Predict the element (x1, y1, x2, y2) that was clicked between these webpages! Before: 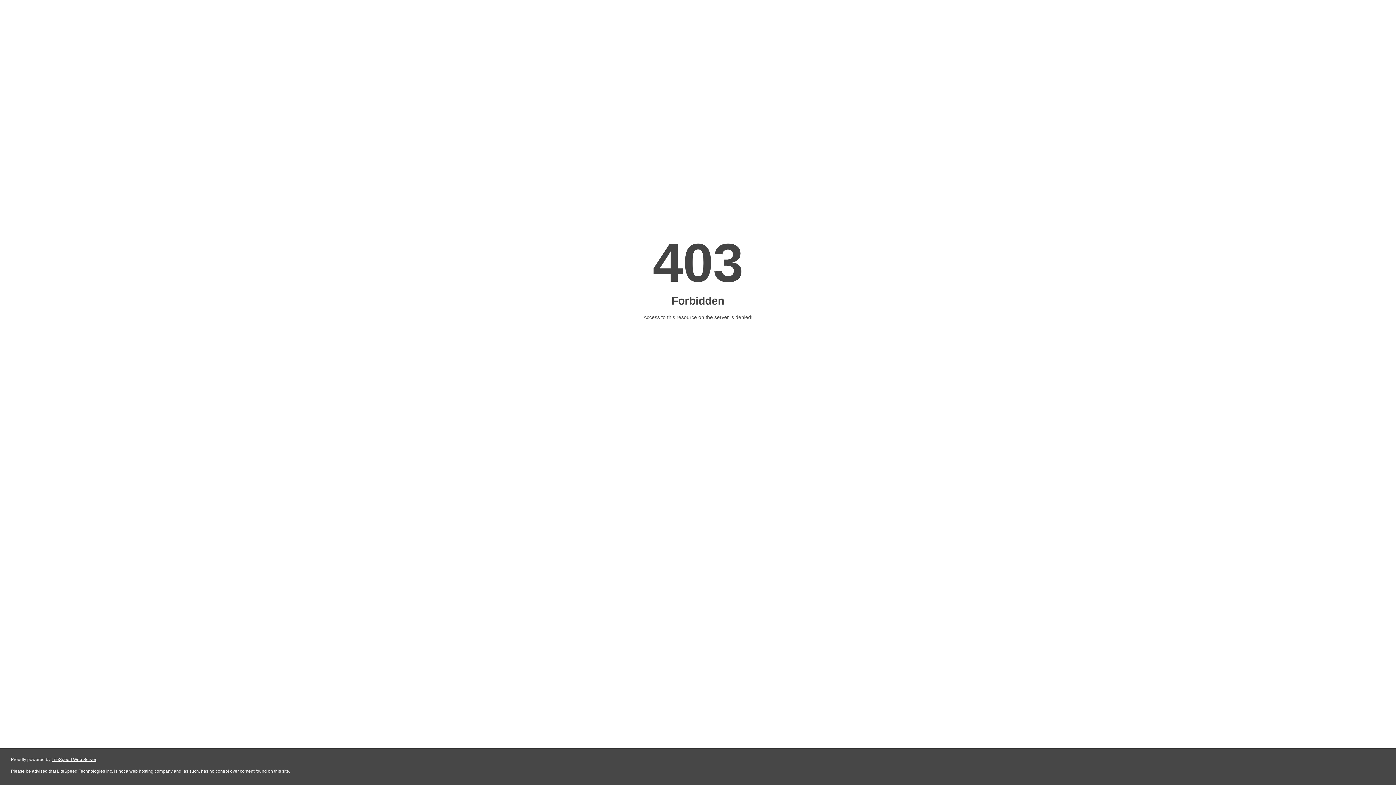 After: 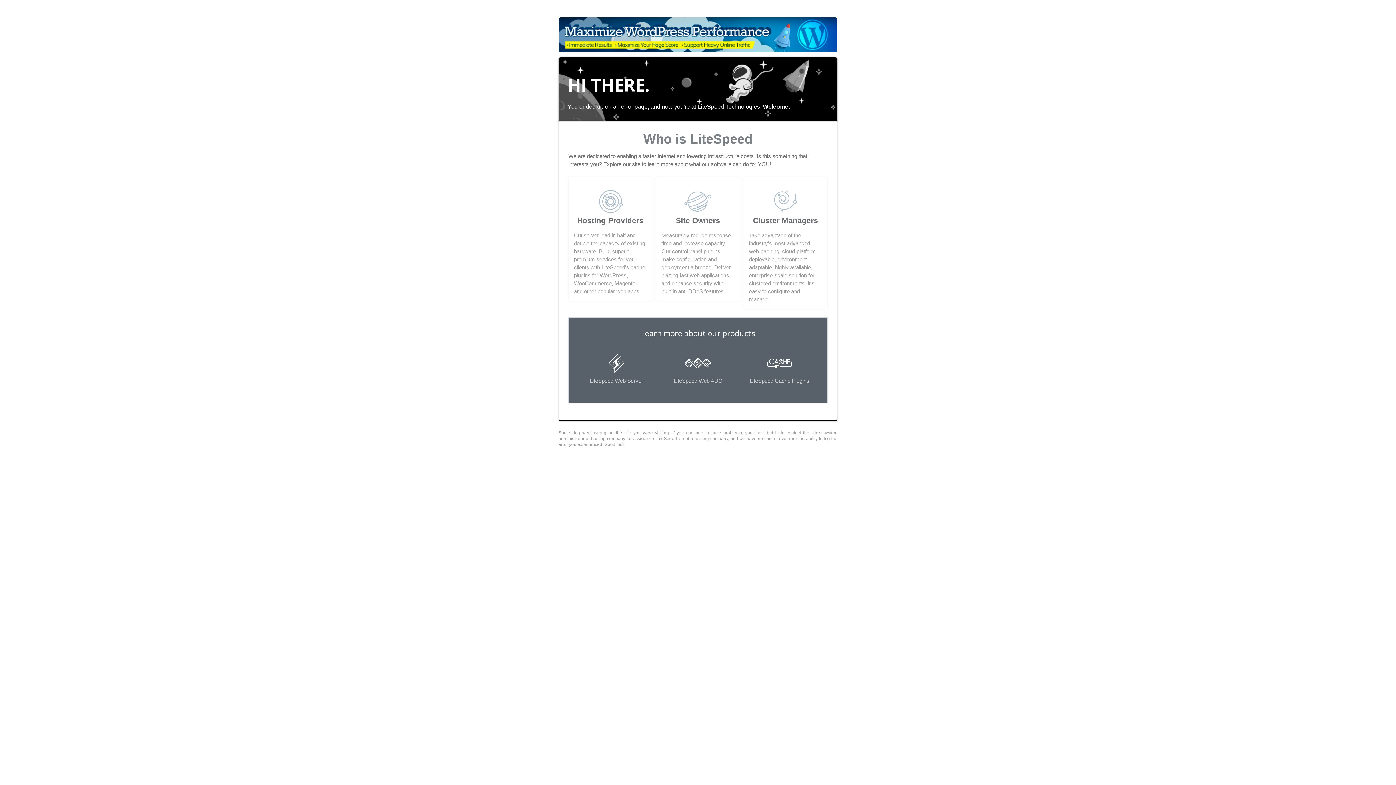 Action: label: LiteSpeed Web Server bbox: (51, 757, 96, 762)